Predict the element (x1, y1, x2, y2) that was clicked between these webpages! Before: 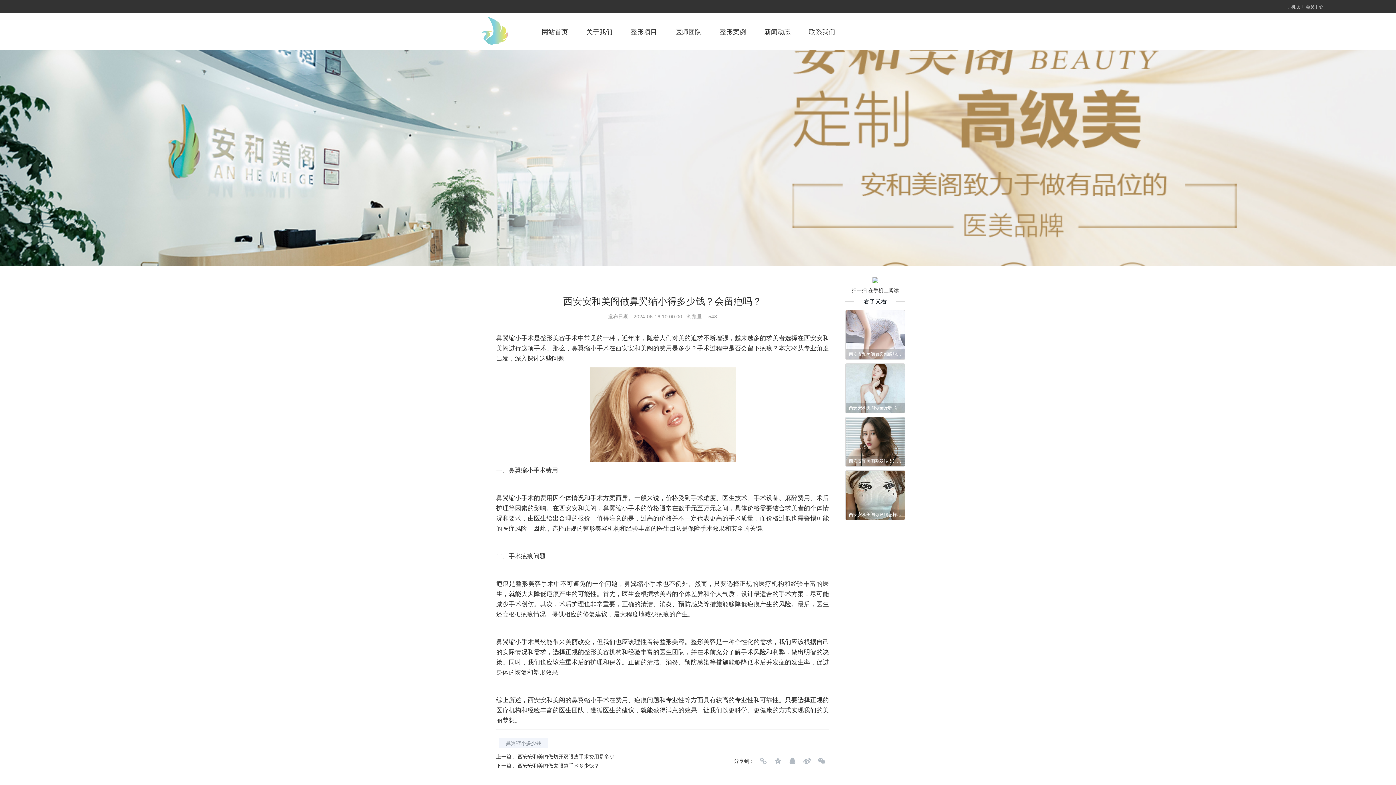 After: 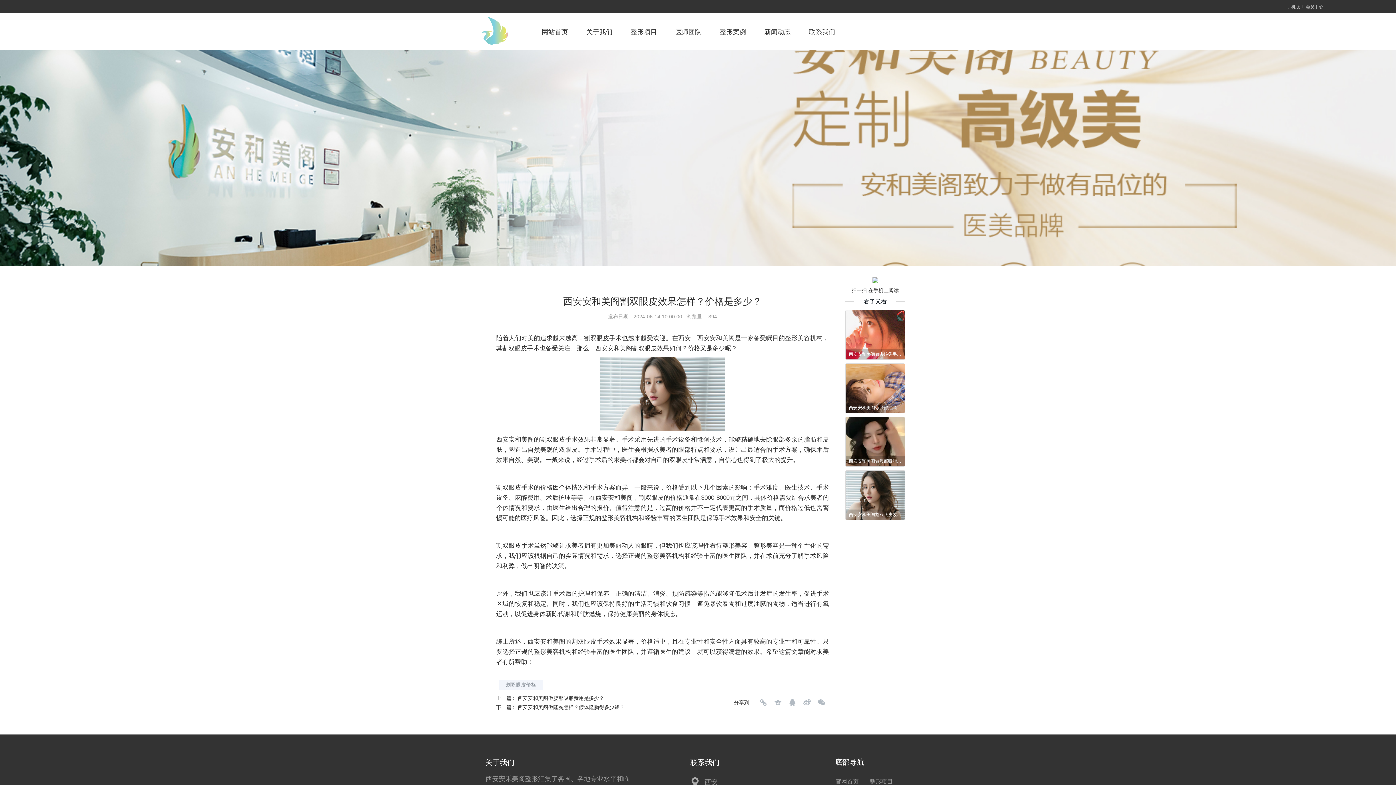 Action: bbox: (845, 417, 905, 466) label: 西安安和美阁割双眼皮效果怎样？价格是多少？